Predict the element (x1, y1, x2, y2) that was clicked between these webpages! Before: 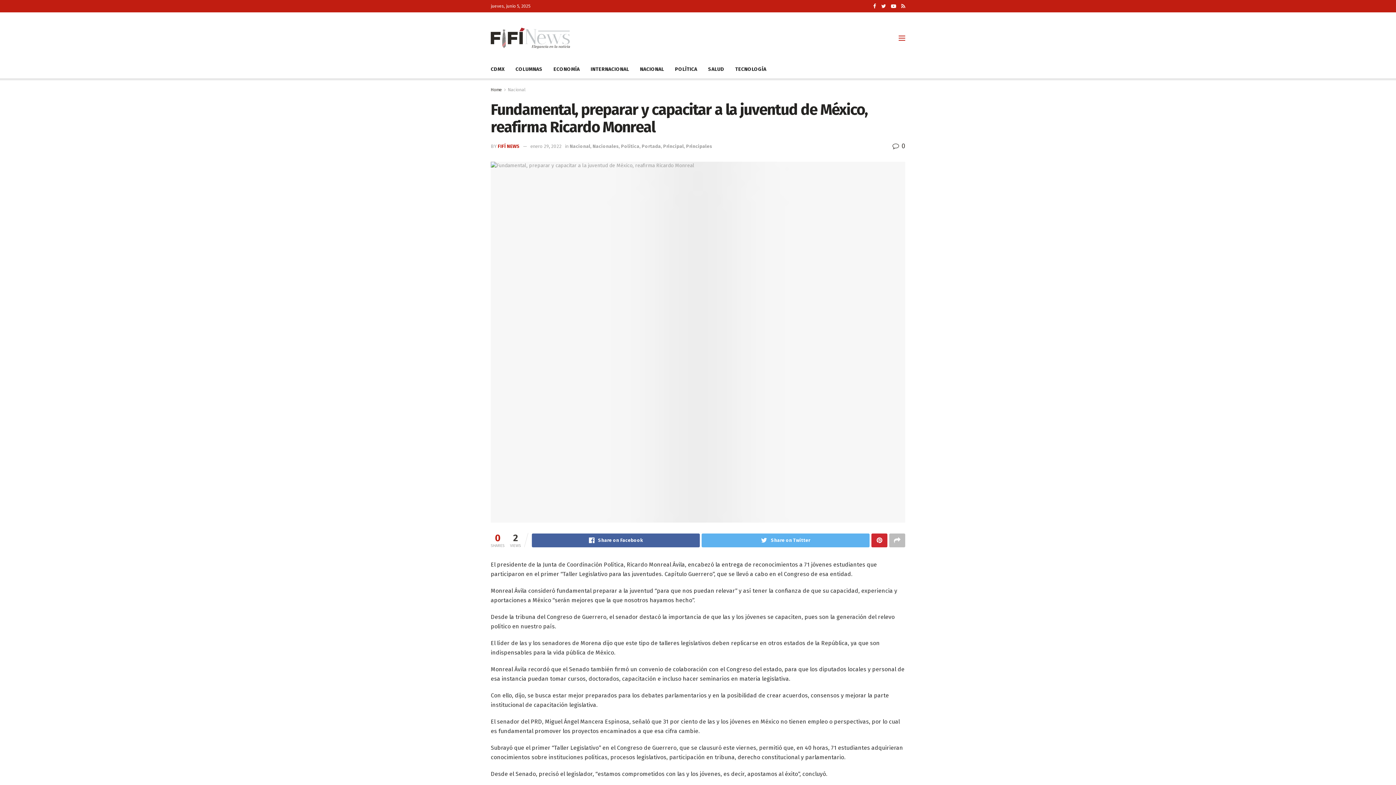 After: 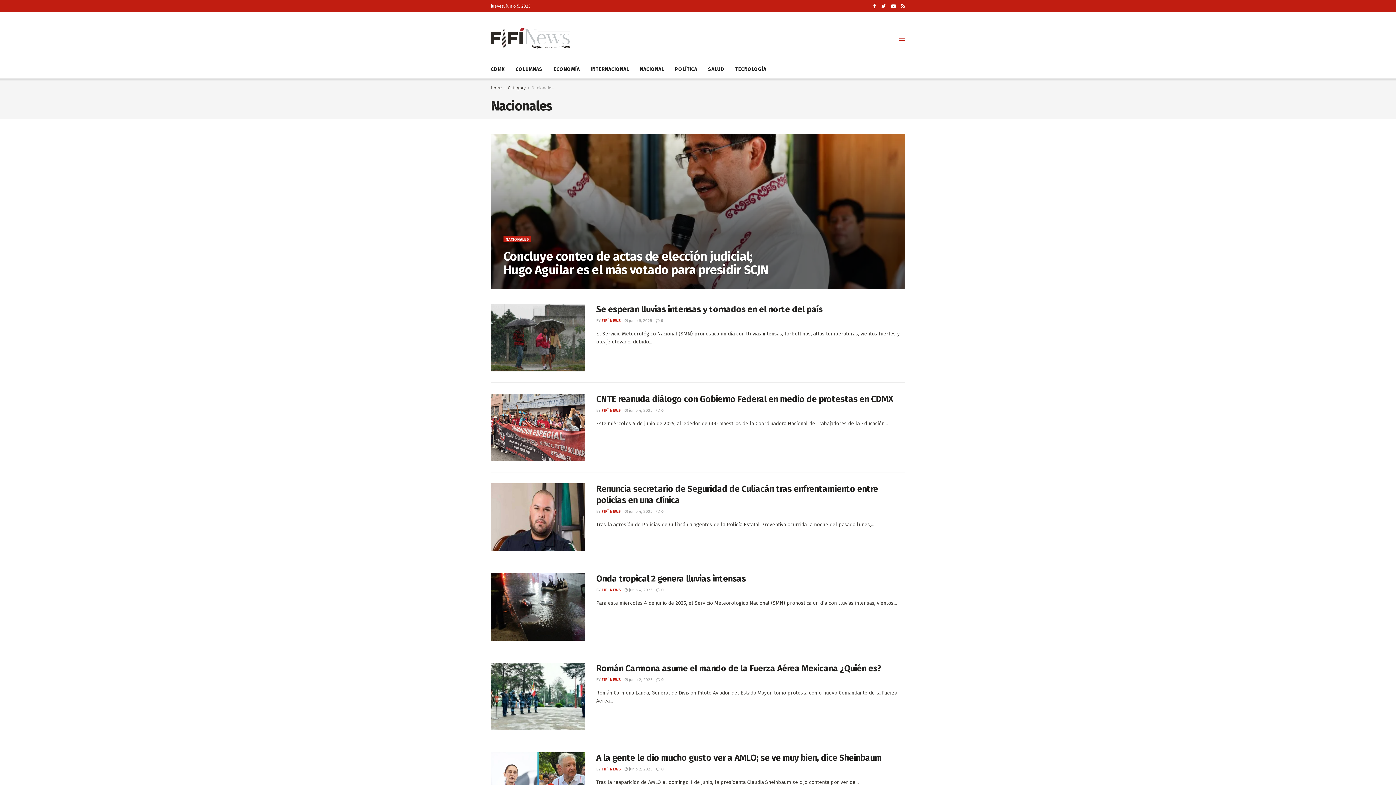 Action: bbox: (592, 143, 618, 149) label: Nacionales